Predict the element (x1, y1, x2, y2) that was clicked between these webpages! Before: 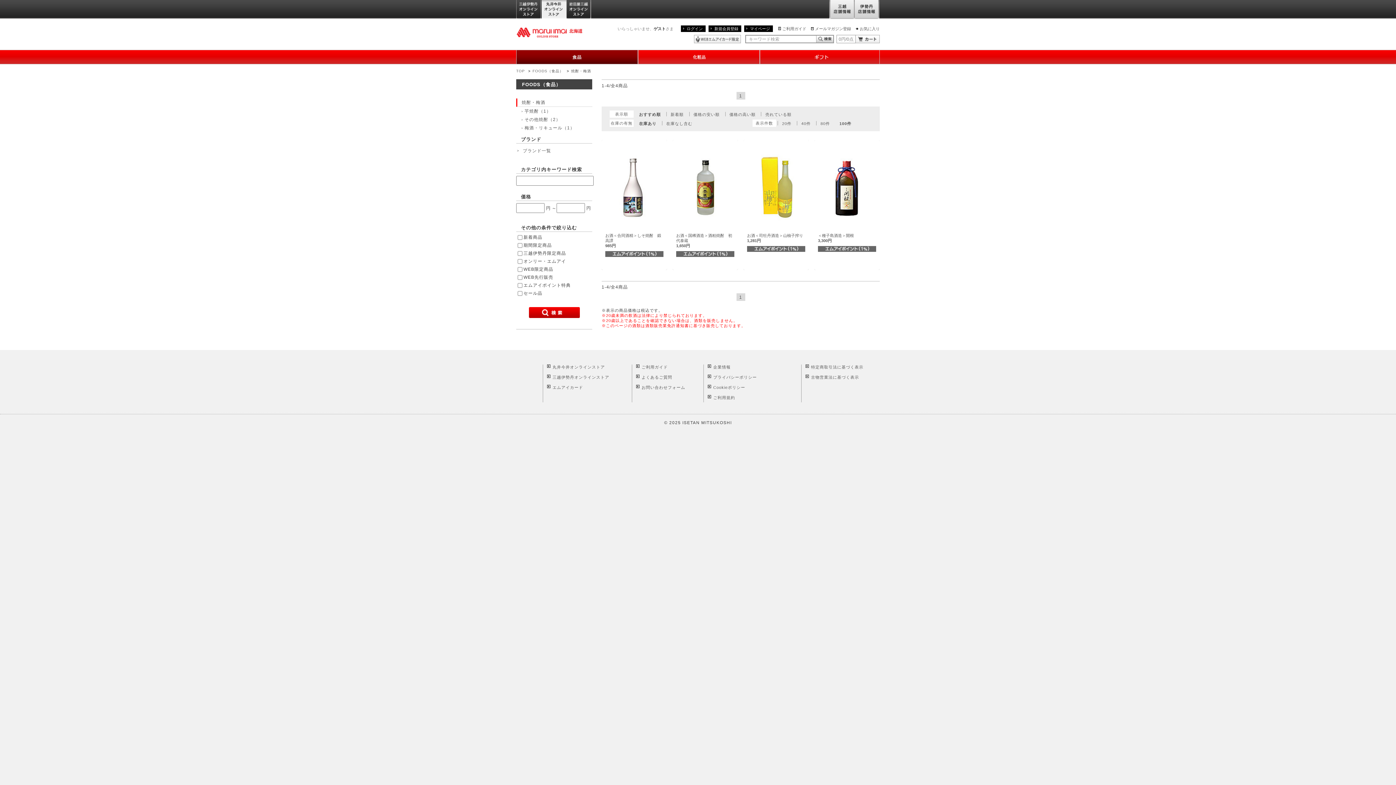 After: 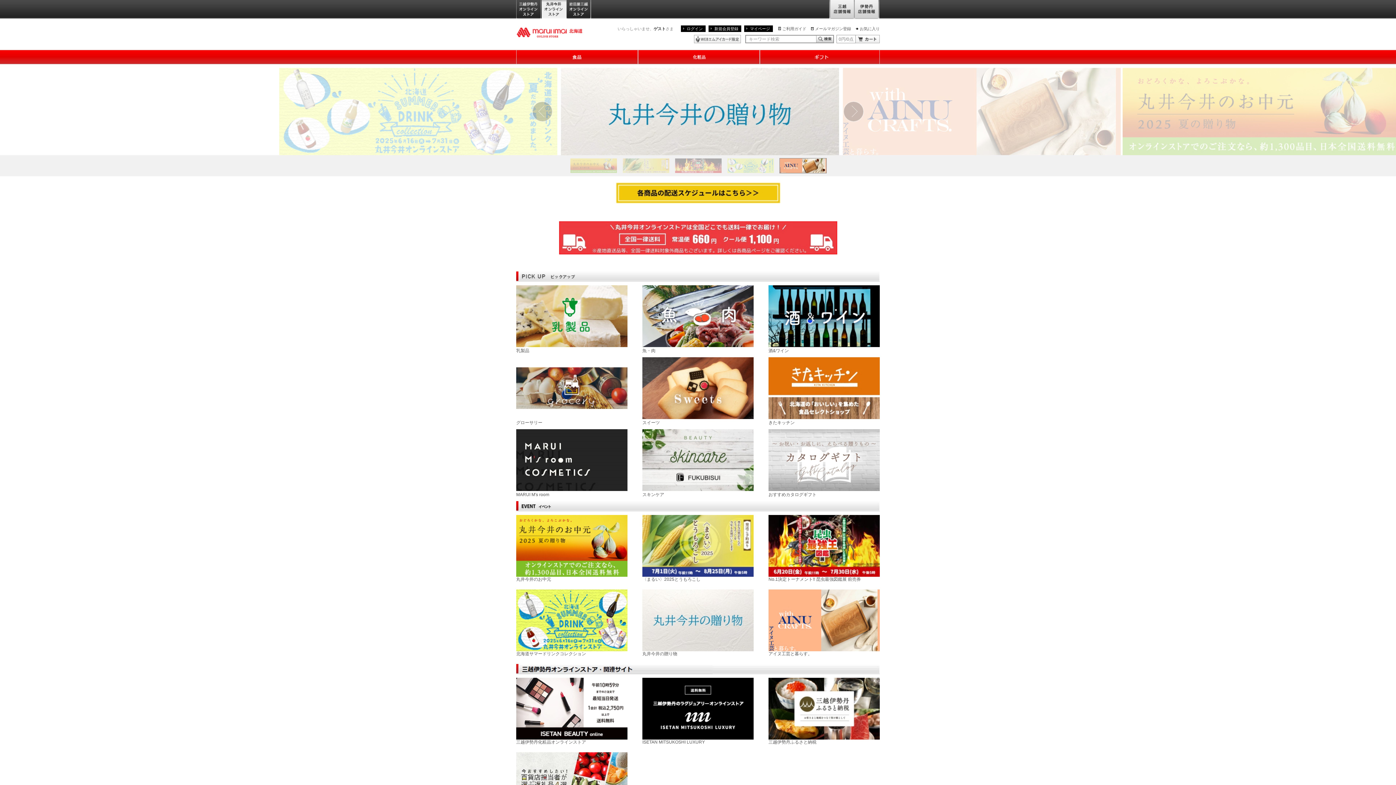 Action: bbox: (541, 0, 566, 19) label: 丸井今井オンラインストア